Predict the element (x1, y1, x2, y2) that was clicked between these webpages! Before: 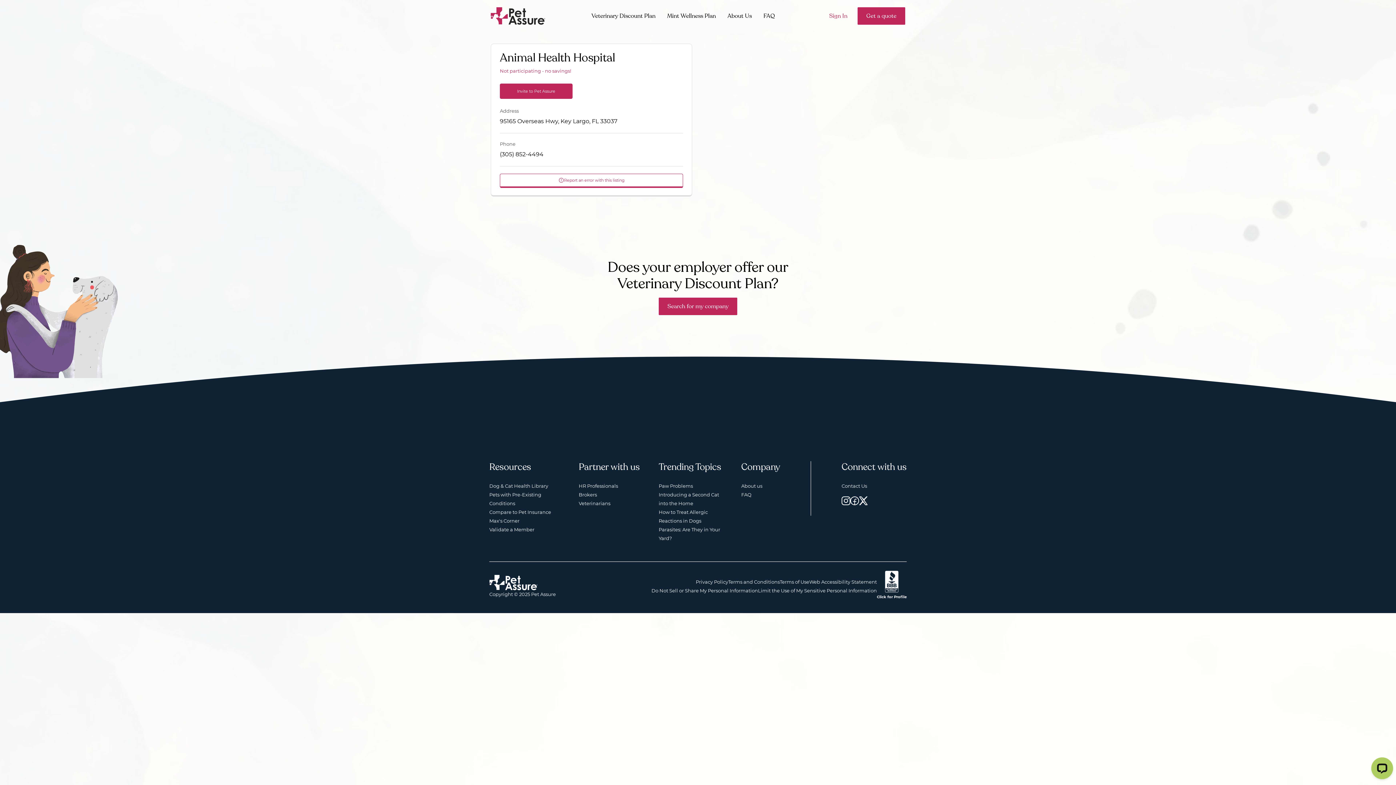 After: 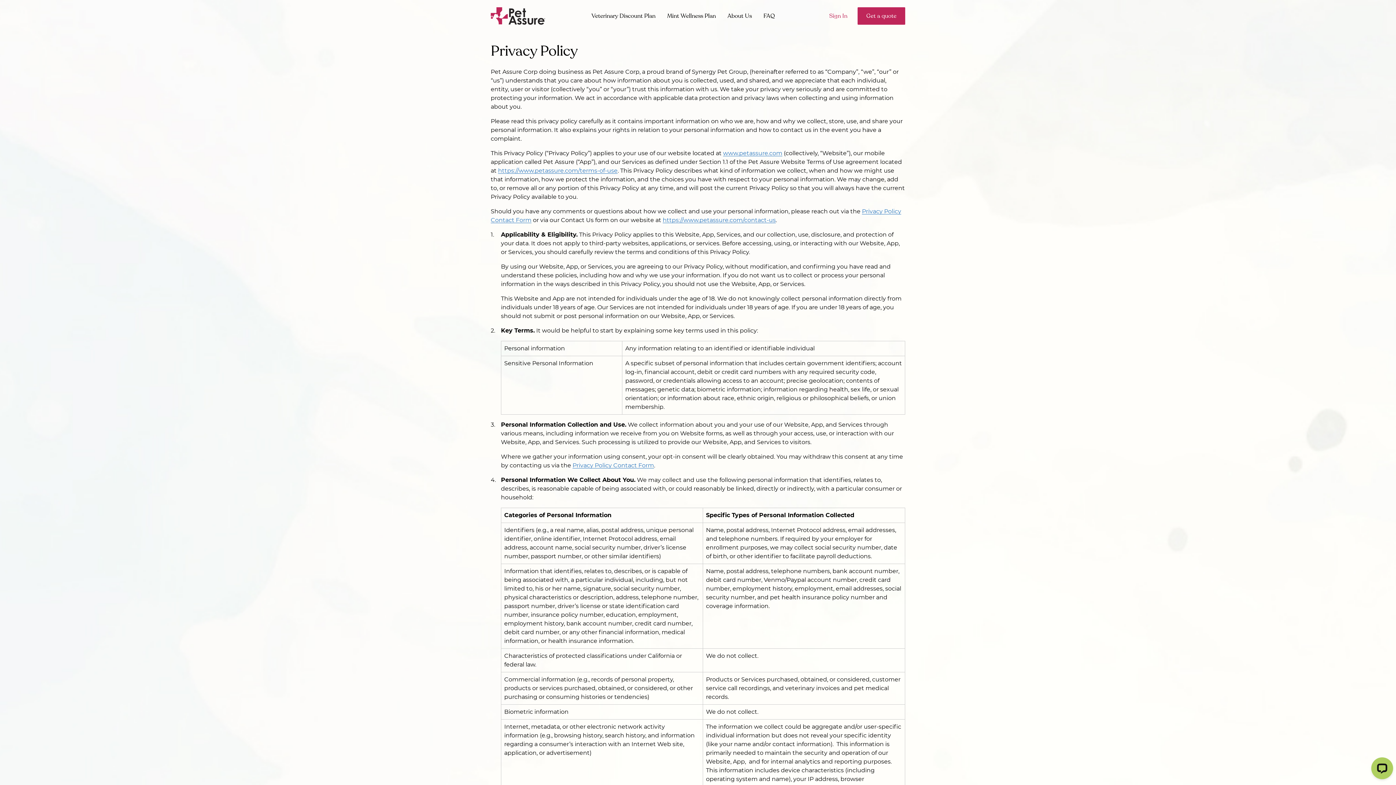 Action: bbox: (696, 579, 728, 584) label: Privacy Policy